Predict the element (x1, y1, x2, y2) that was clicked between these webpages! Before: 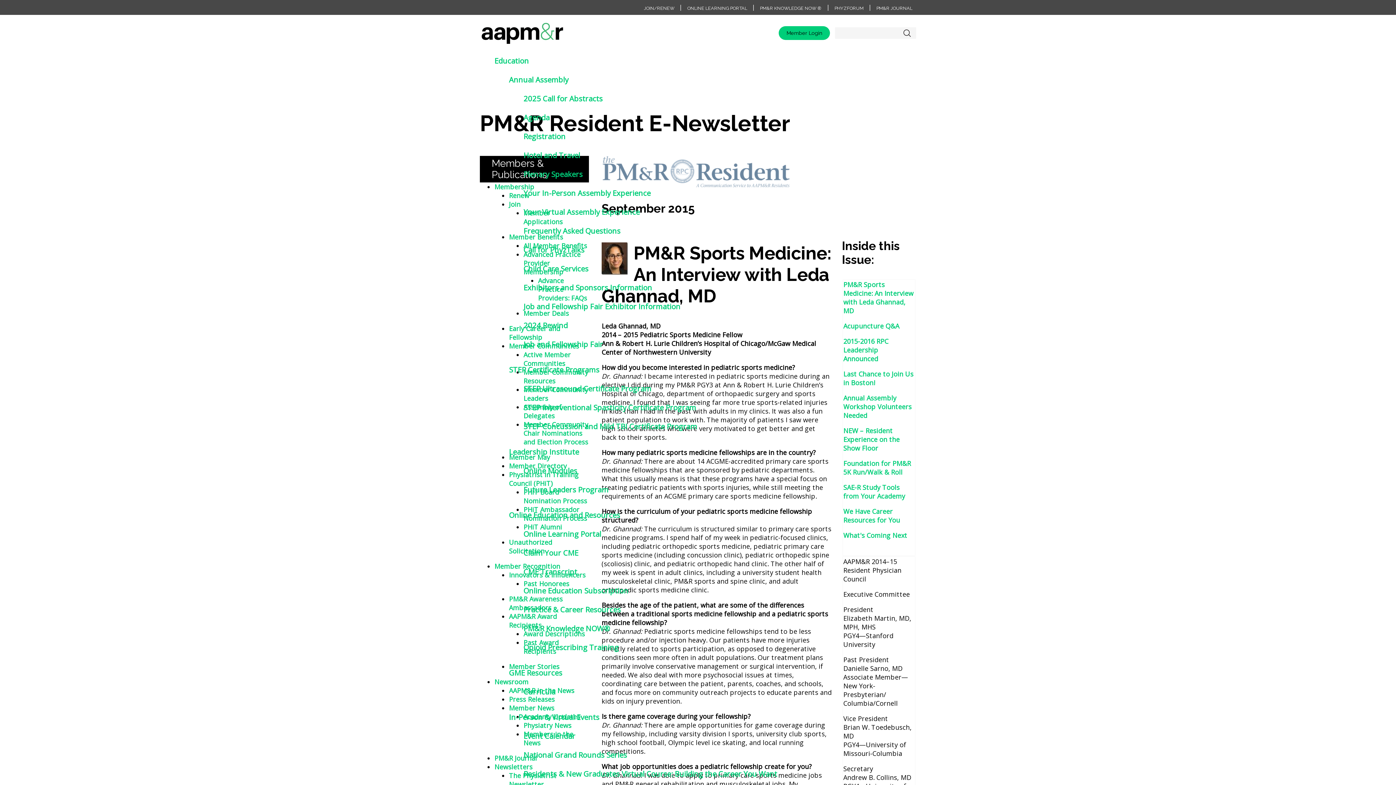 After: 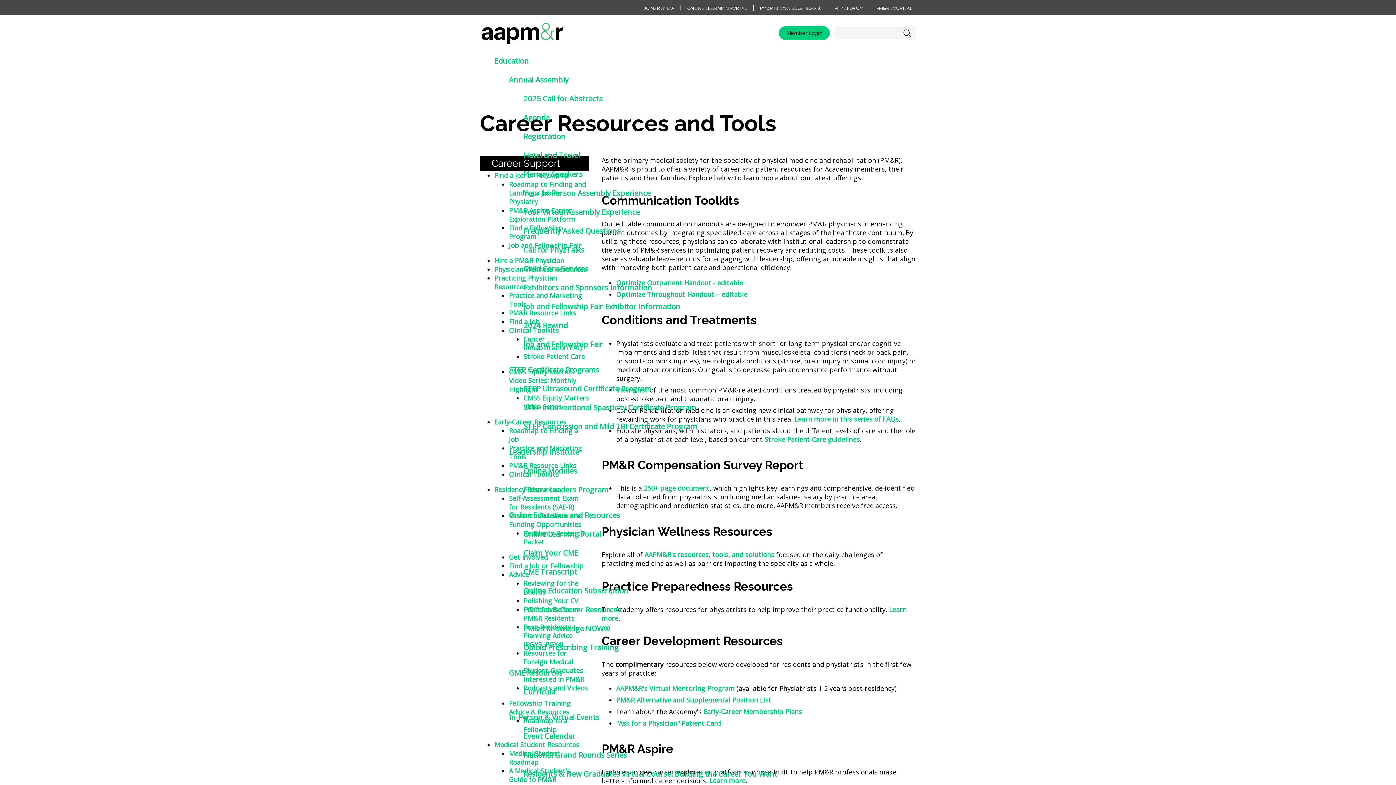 Action: bbox: (523, 604, 621, 614) label: Practice & Career Resources